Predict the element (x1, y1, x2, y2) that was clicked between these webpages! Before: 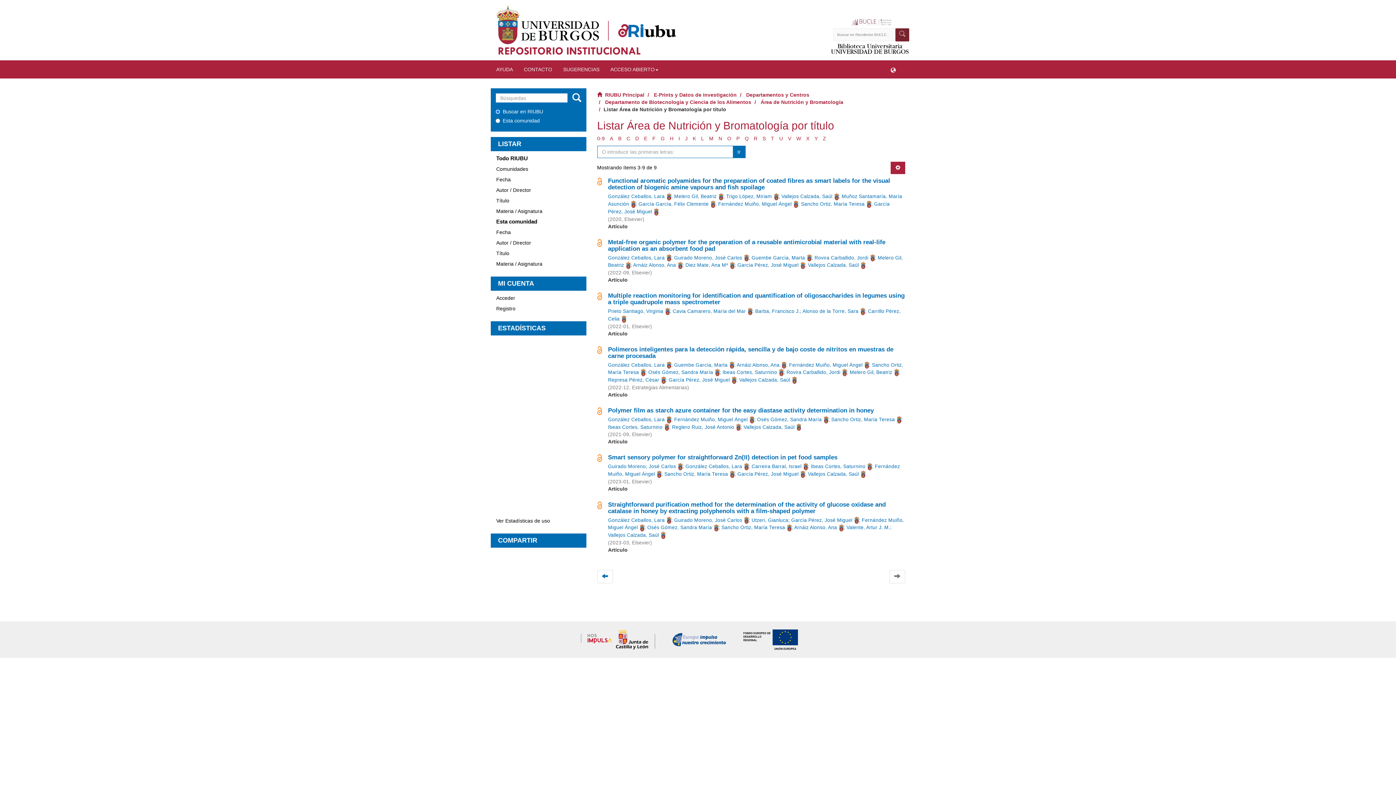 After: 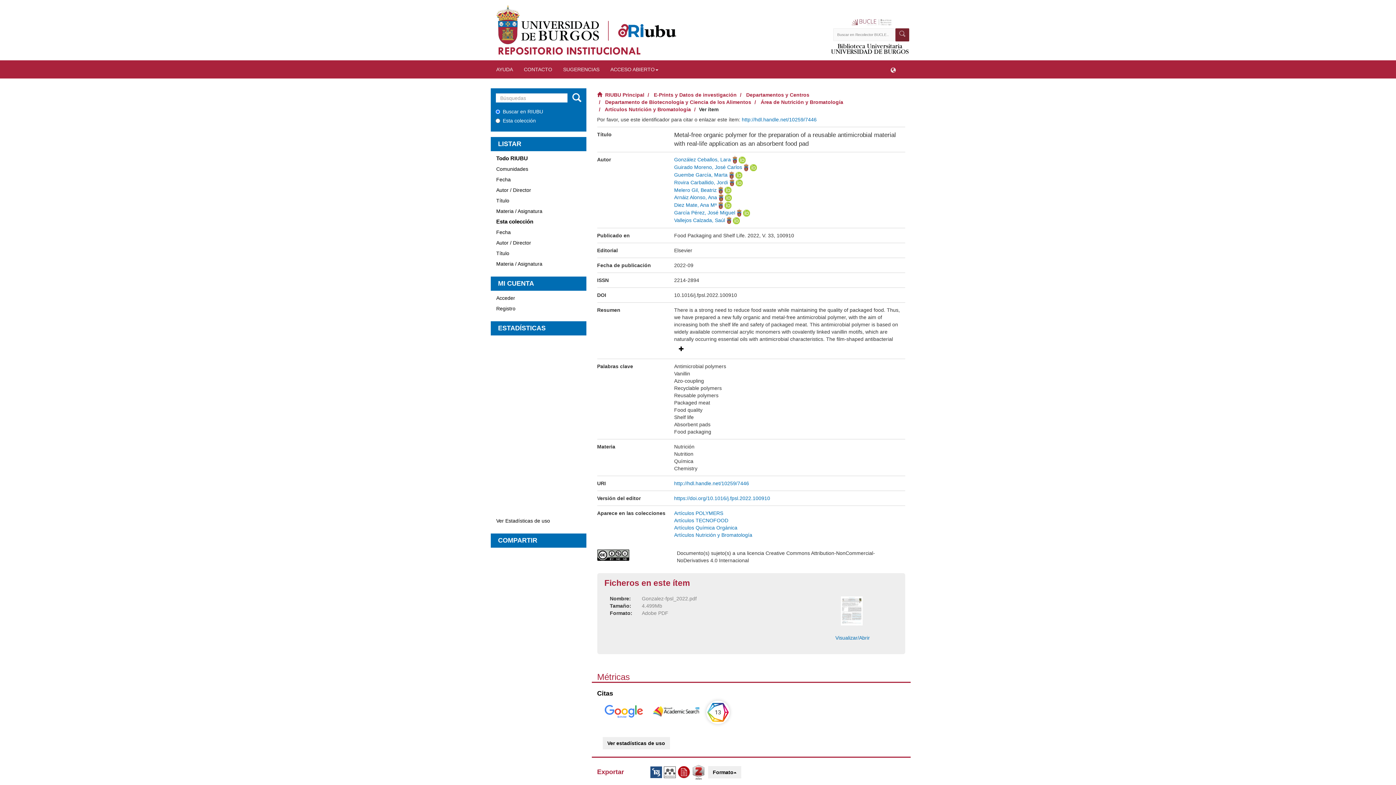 Action: bbox: (608, 238, 885, 252) label: Metal-free organic polymer for the preparation of a reusable antimicrobial material with real-life application as an absorbent food pad